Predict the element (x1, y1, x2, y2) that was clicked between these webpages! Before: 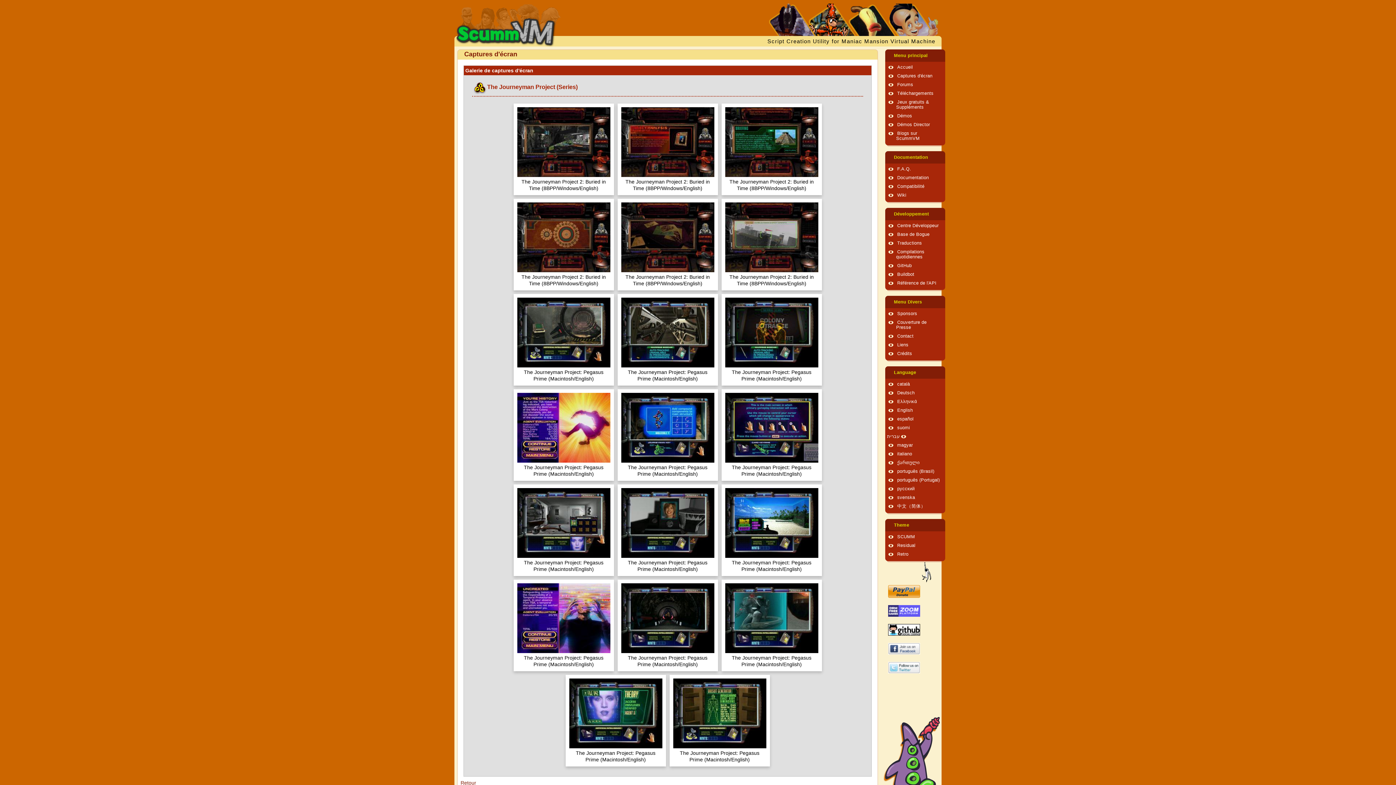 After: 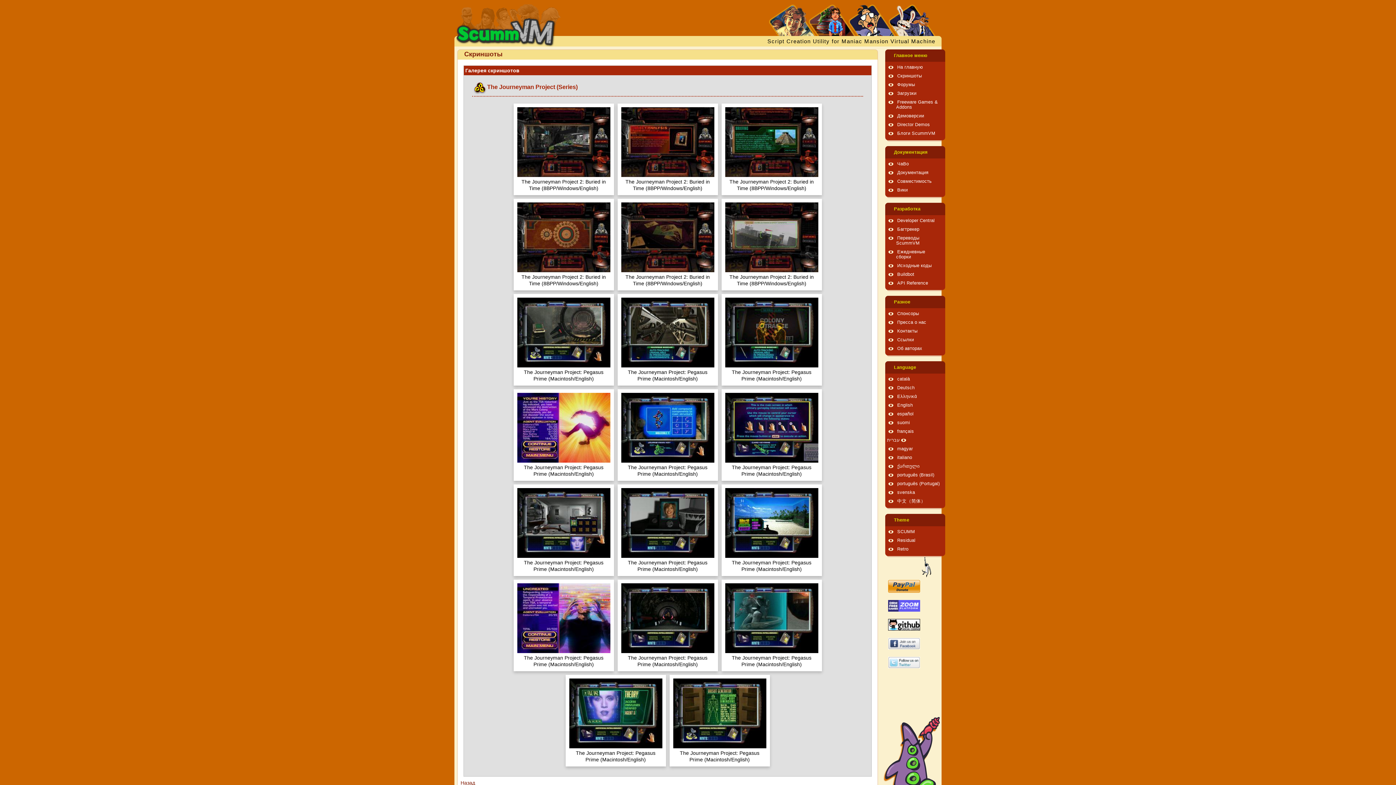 Action: label: русский bbox: (897, 486, 914, 491)